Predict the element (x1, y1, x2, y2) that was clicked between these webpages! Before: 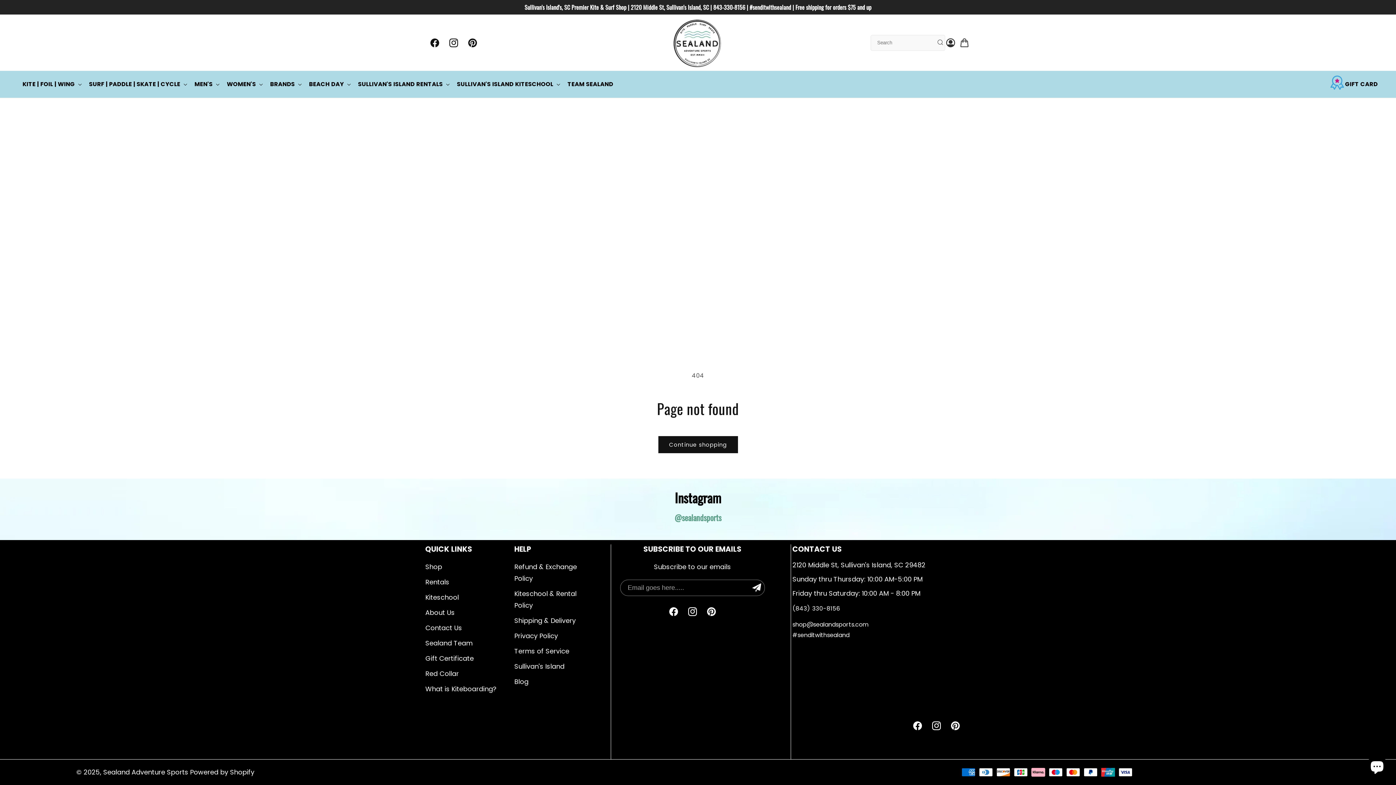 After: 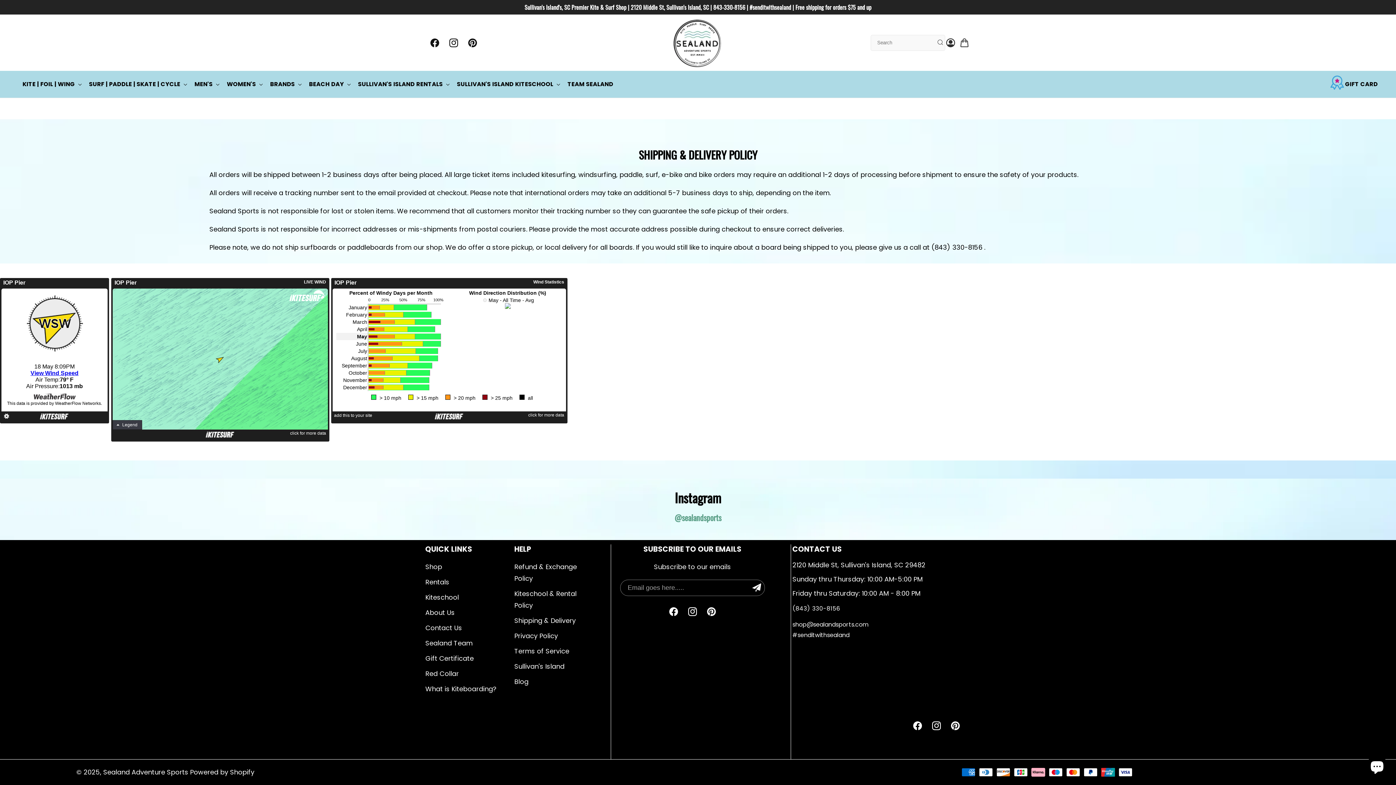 Action: label: Shipping & Delivery bbox: (514, 613, 575, 628)